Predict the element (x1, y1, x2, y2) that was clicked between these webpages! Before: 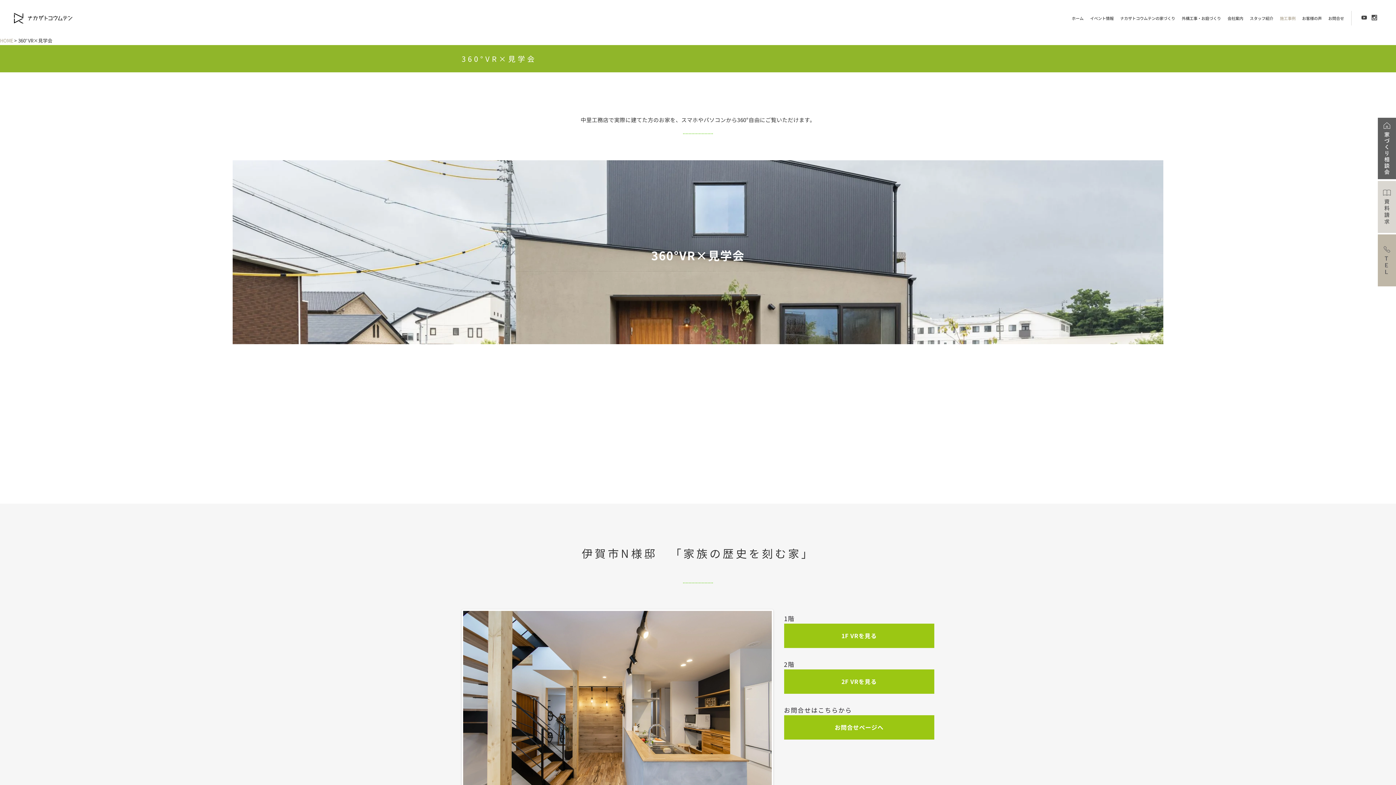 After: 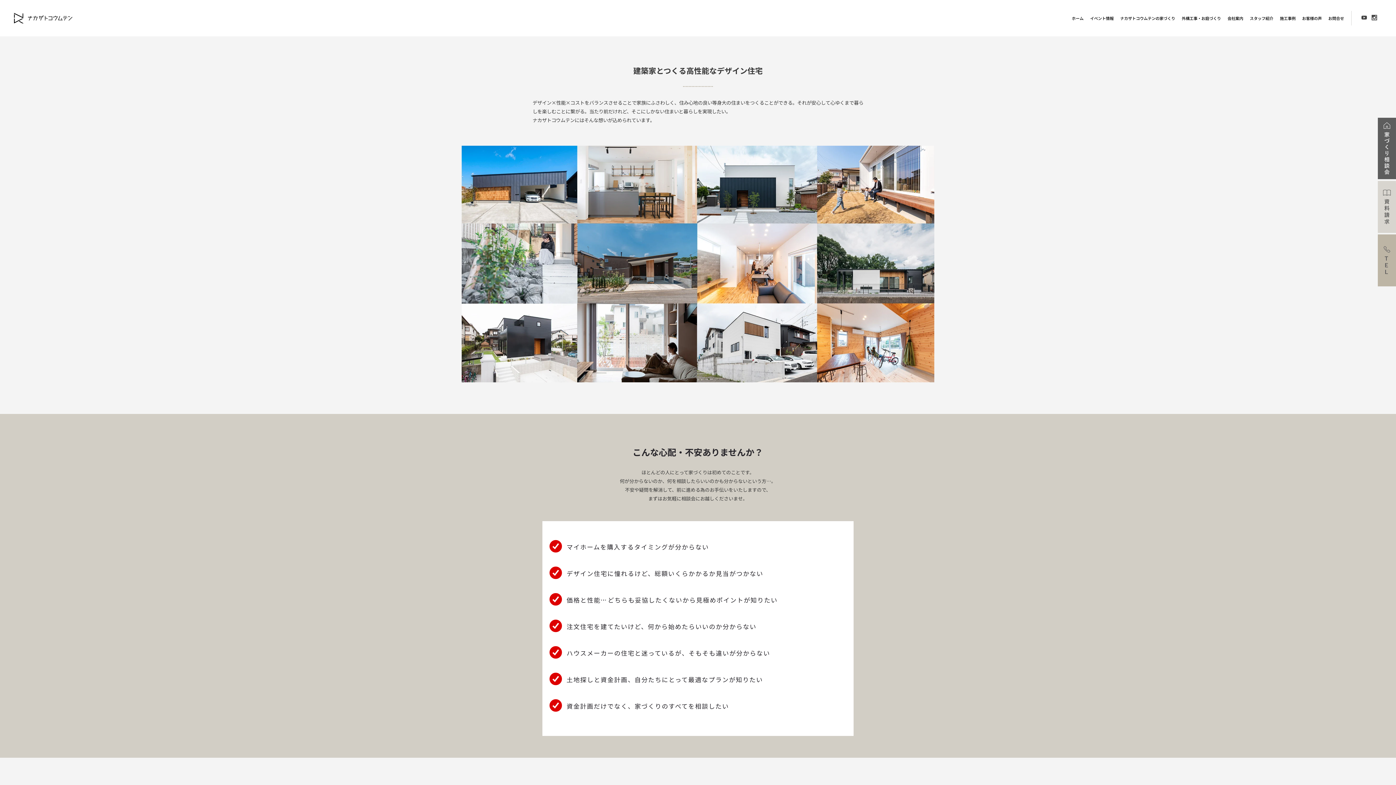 Action: bbox: (1378, 117, 1396, 179)